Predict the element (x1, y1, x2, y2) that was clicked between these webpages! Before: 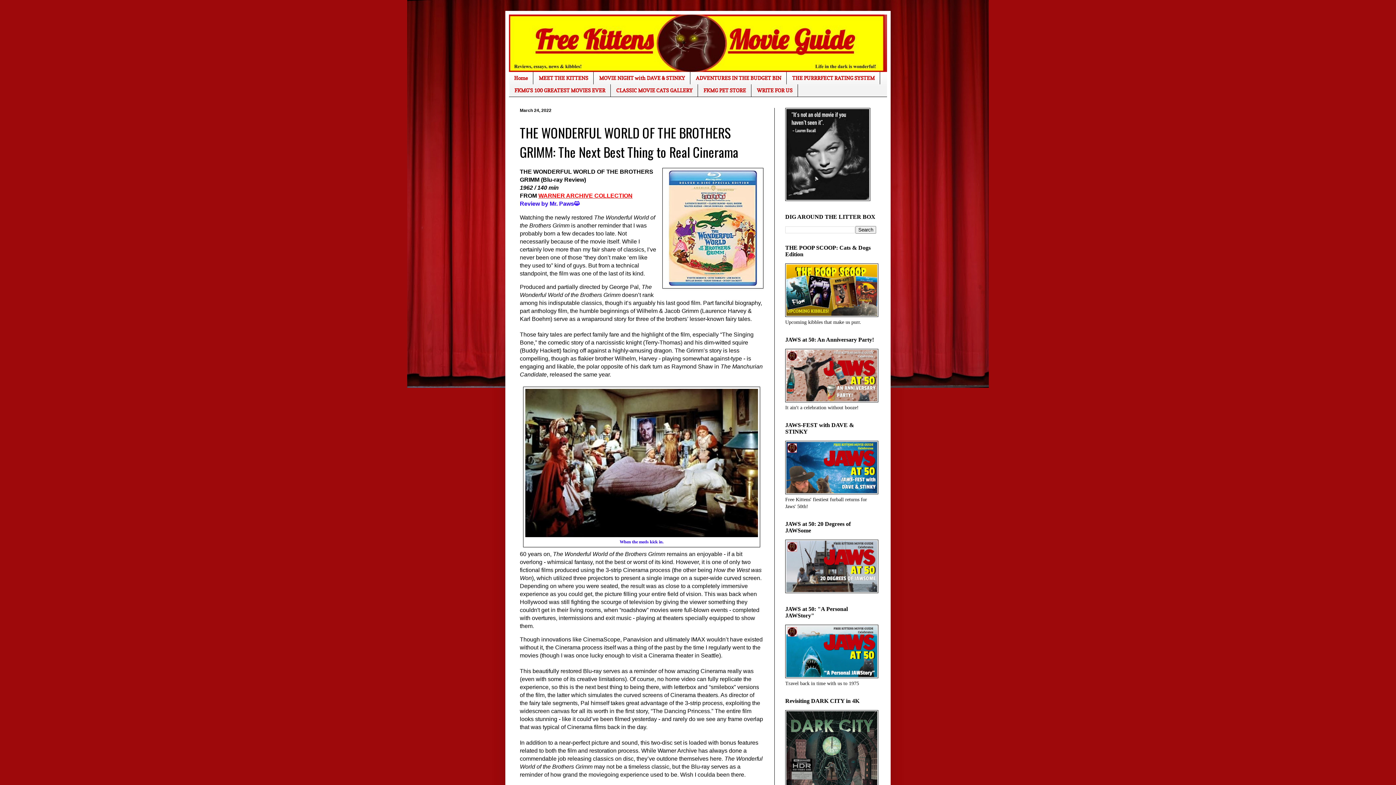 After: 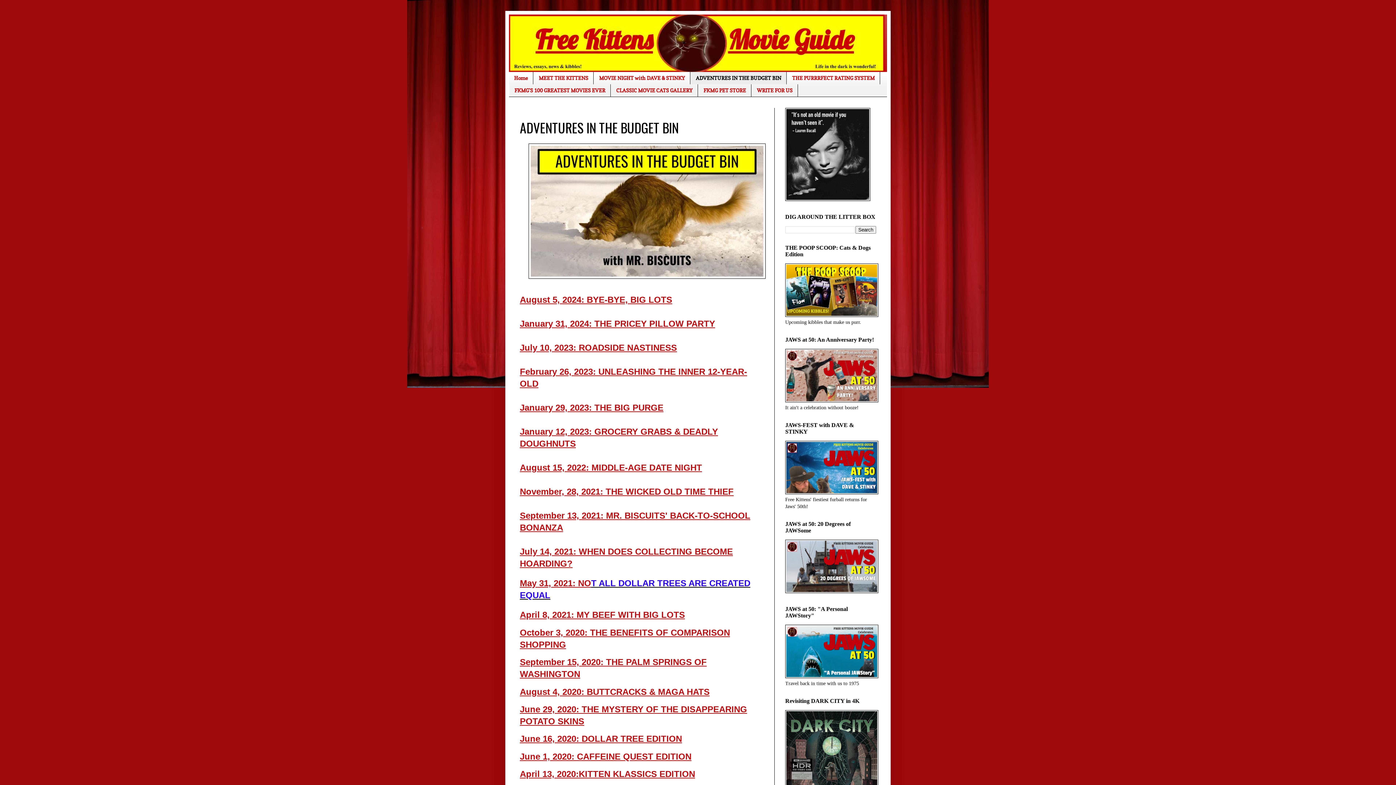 Action: label: ADVENTURES IN THE BUDGET BIN bbox: (690, 72, 786, 84)